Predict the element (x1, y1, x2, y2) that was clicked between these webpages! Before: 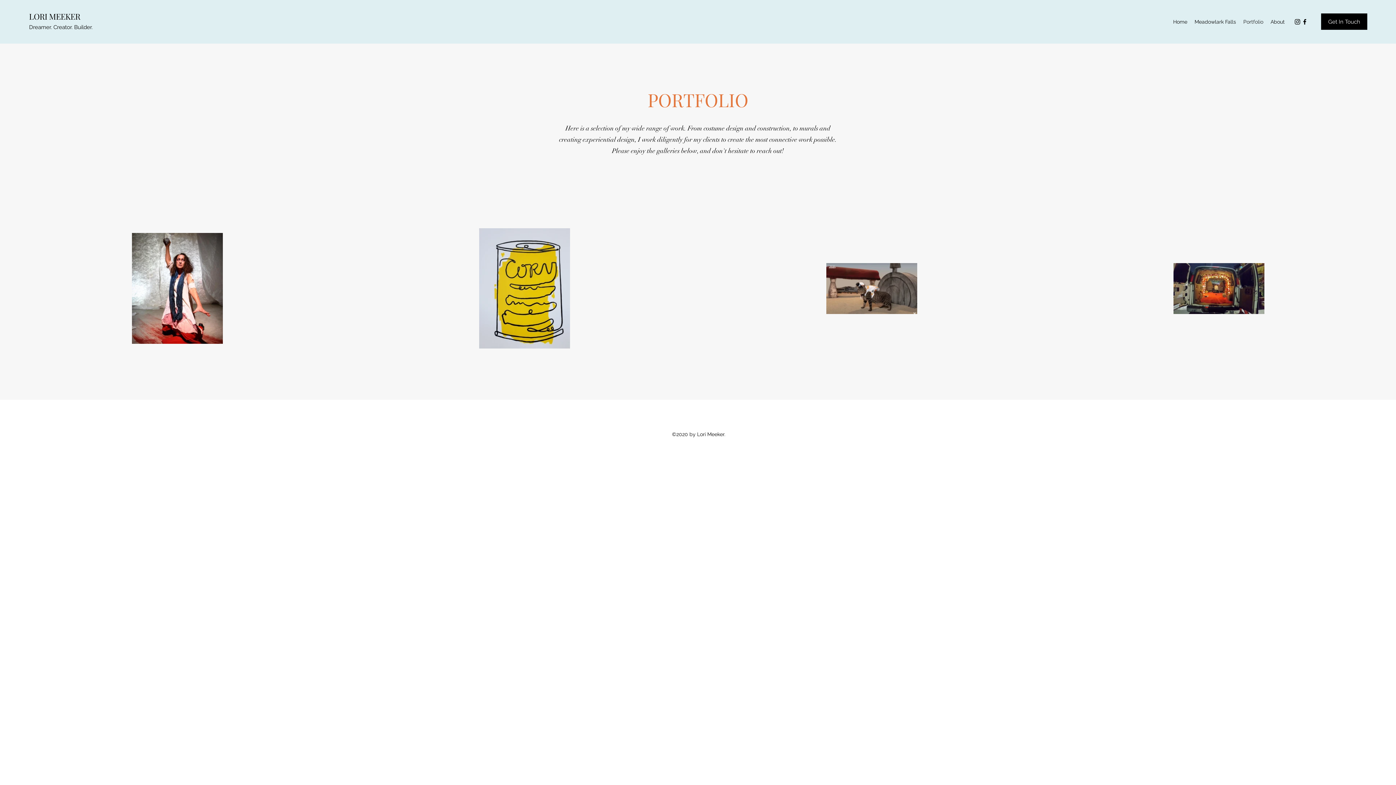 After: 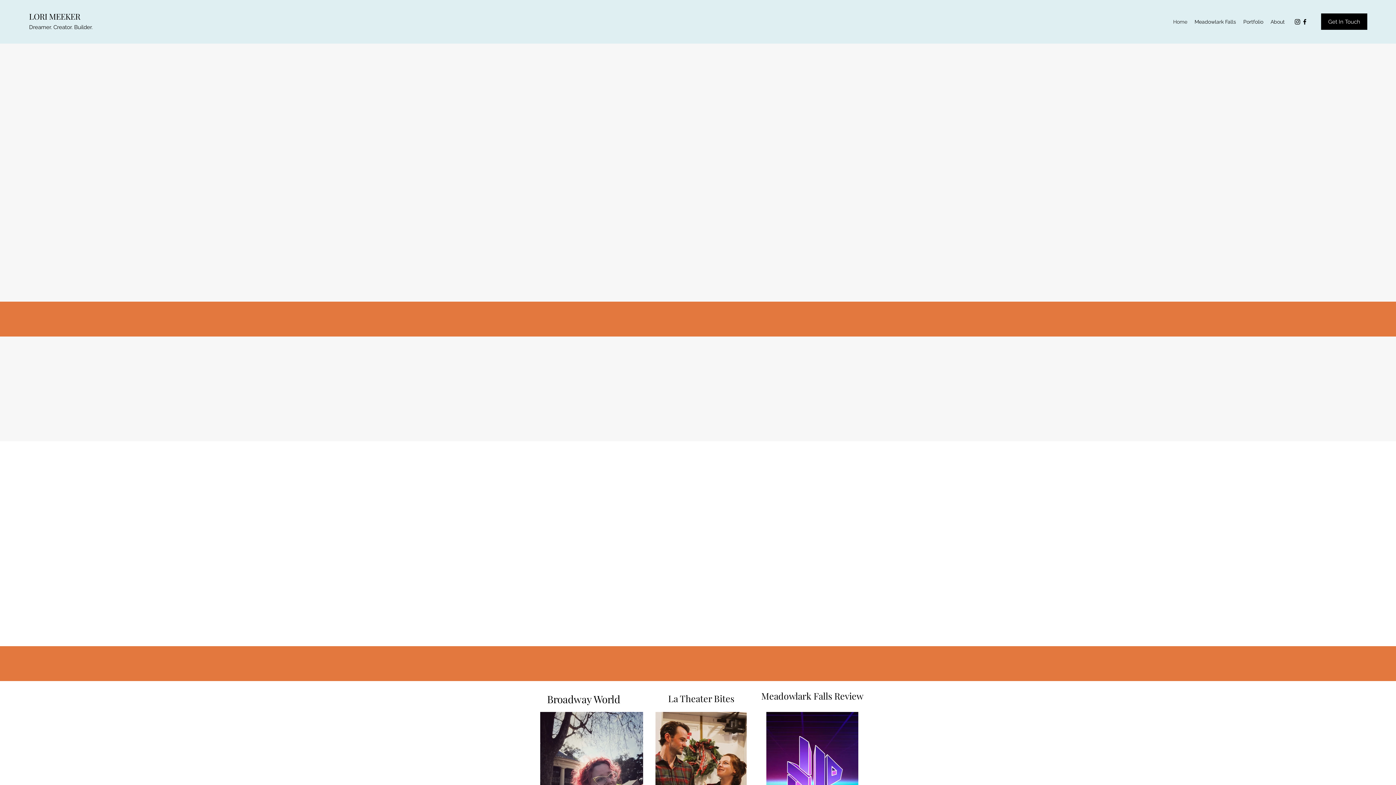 Action: label: Home bbox: (1169, 16, 1191, 27)